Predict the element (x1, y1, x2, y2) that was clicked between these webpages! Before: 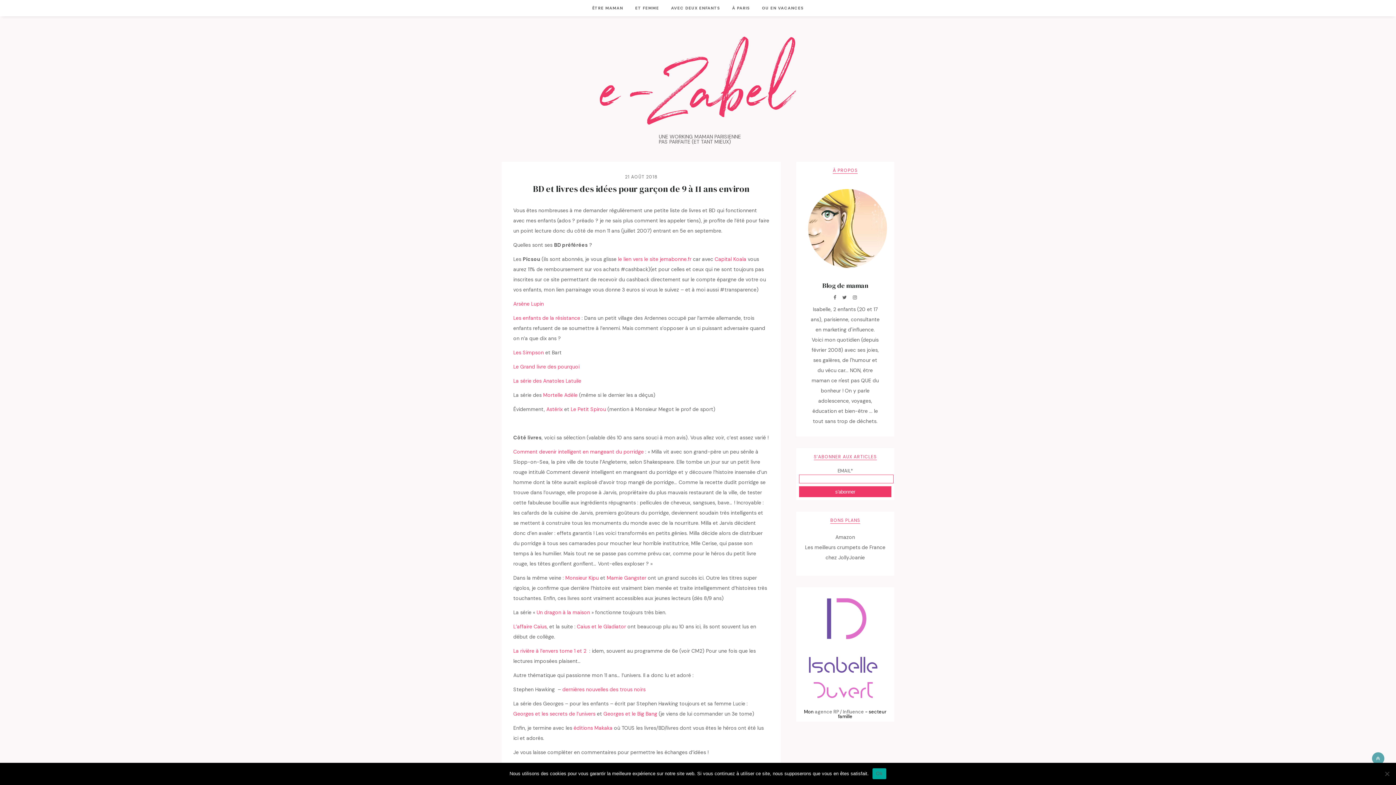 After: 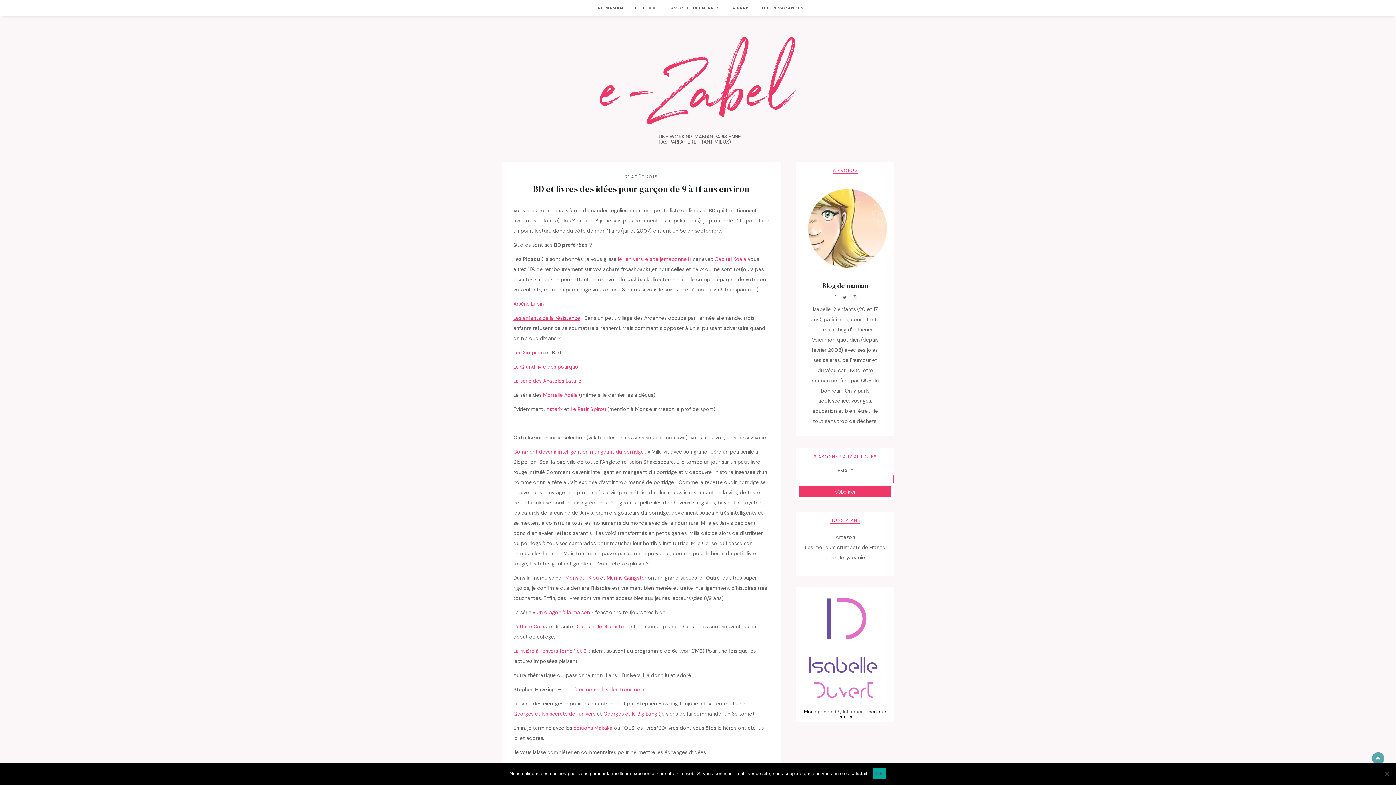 Action: bbox: (513, 315, 580, 321) label: Les enfants de la résistance